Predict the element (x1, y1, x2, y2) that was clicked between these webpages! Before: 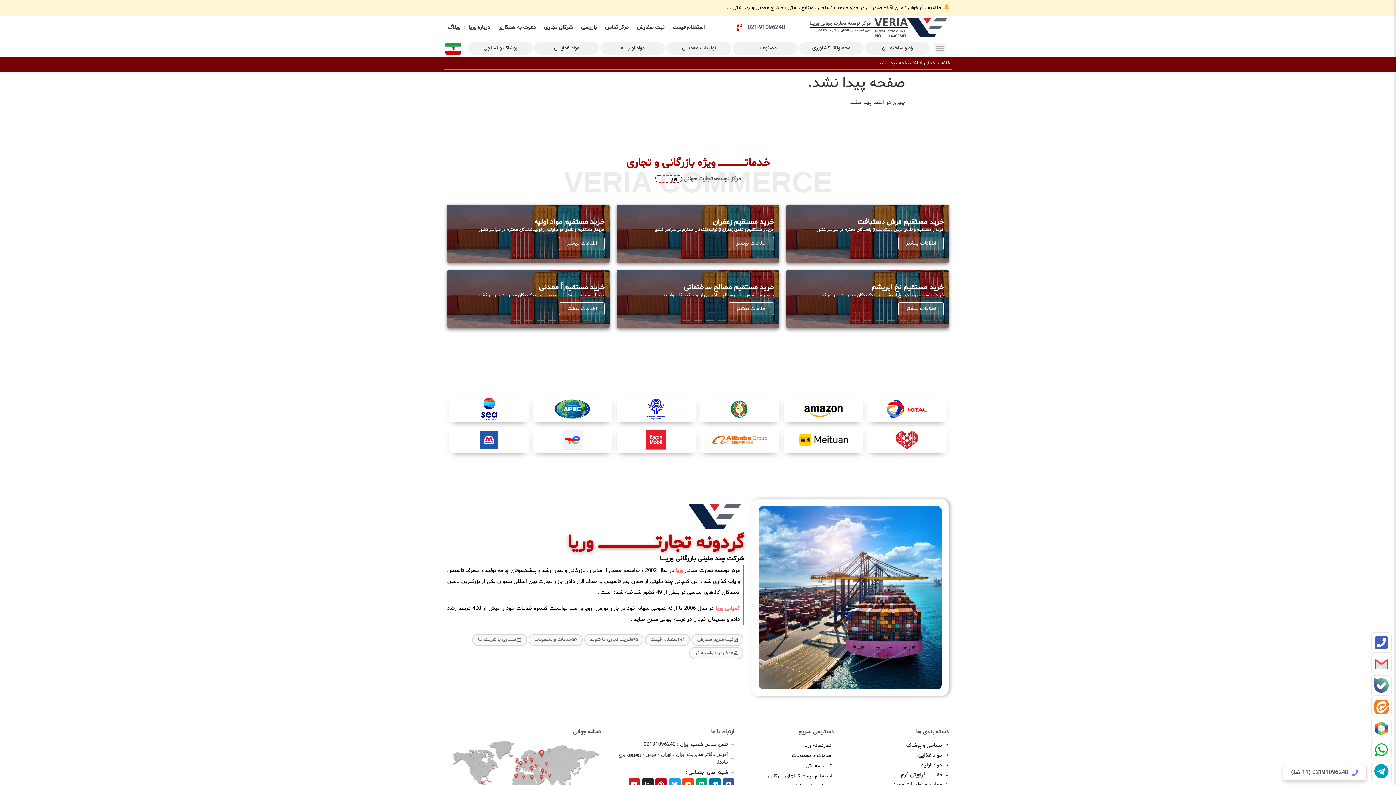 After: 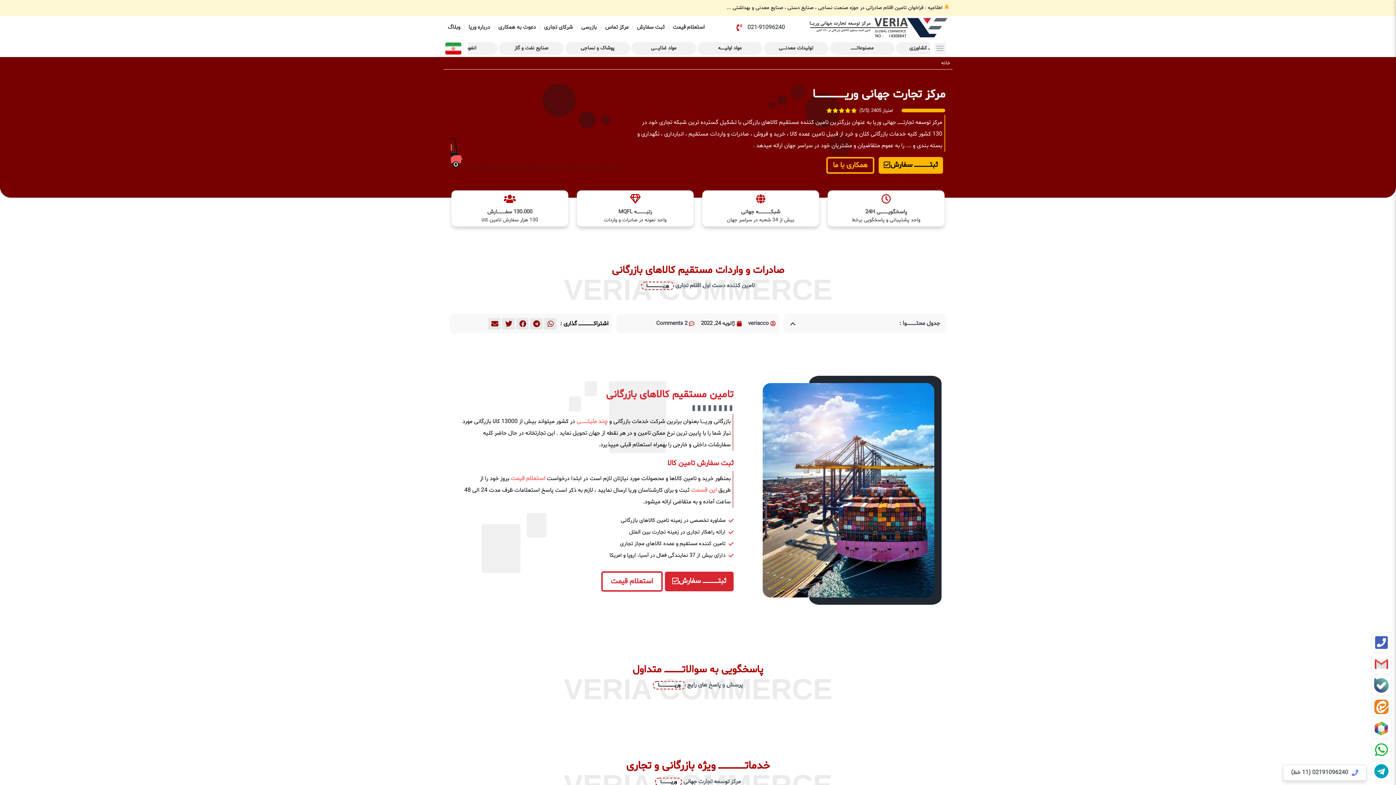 Action: label: تجارتخانه وریا bbox: (741, 740, 834, 751)